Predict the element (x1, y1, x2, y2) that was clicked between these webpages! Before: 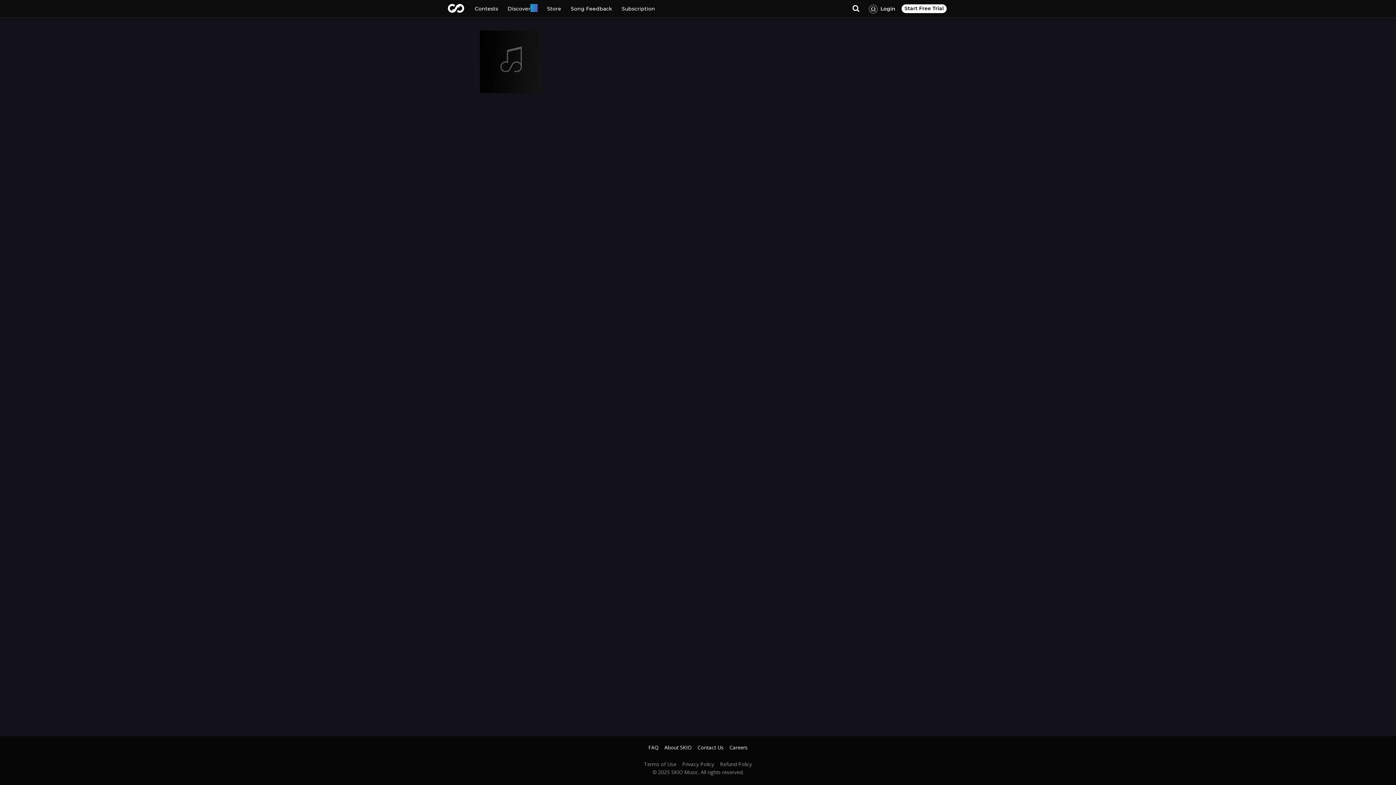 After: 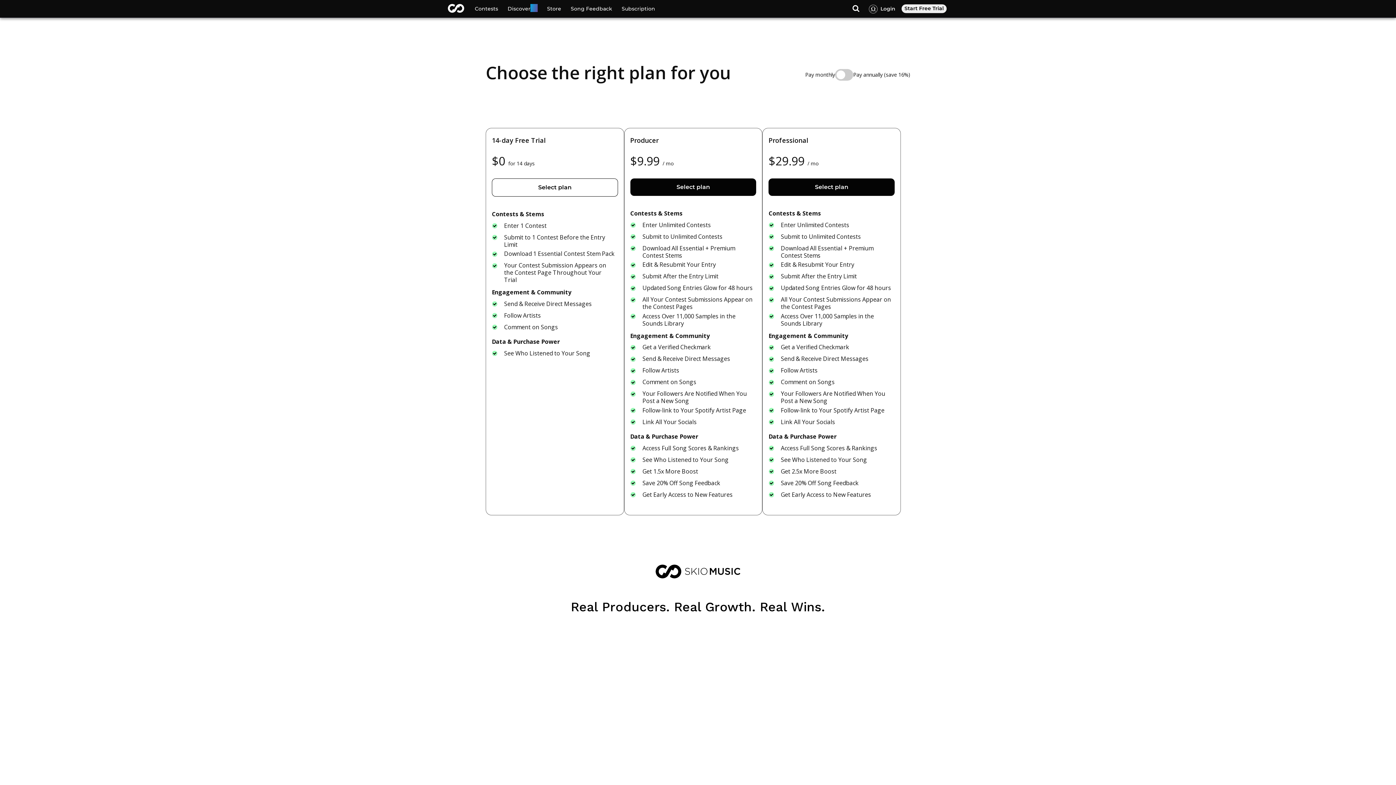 Action: label: Start Free Trial bbox: (901, 4, 946, 13)